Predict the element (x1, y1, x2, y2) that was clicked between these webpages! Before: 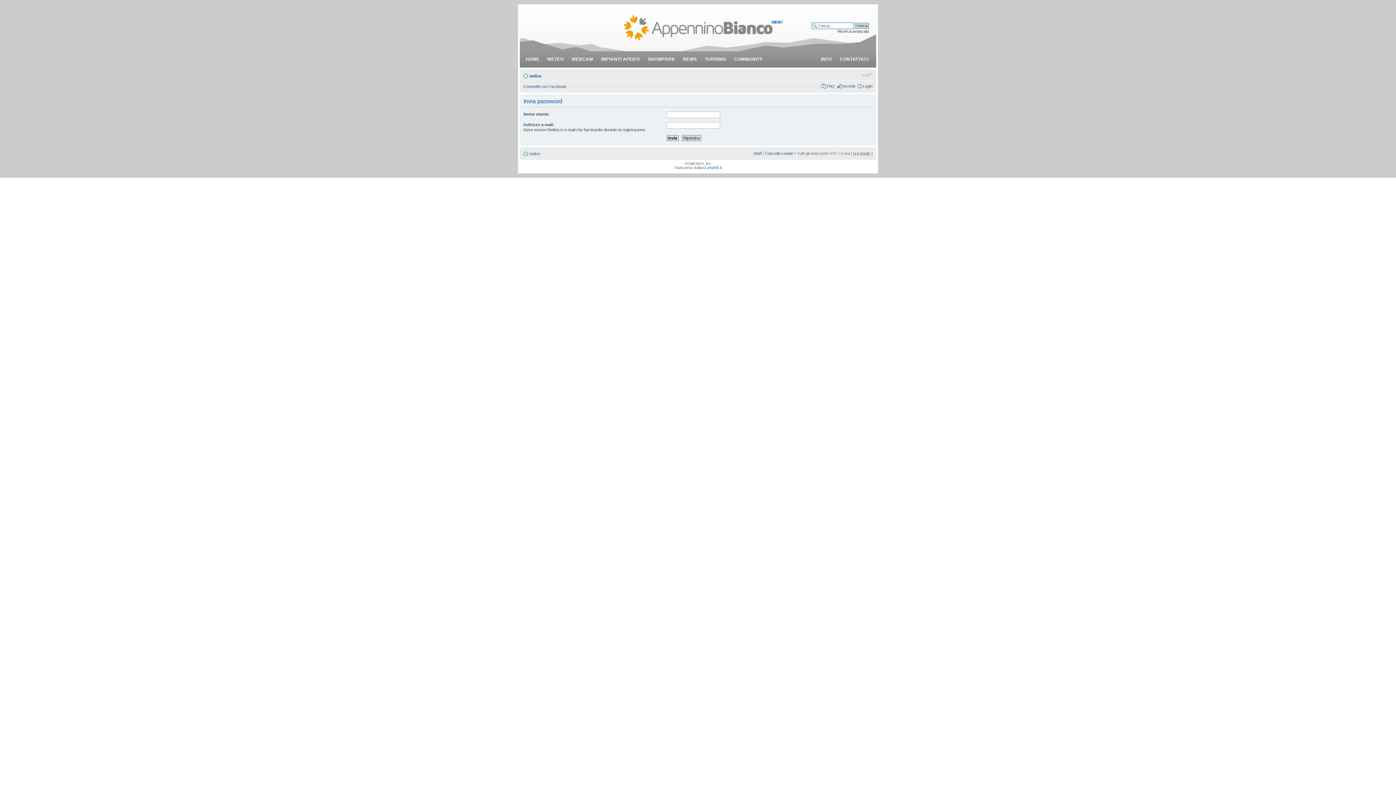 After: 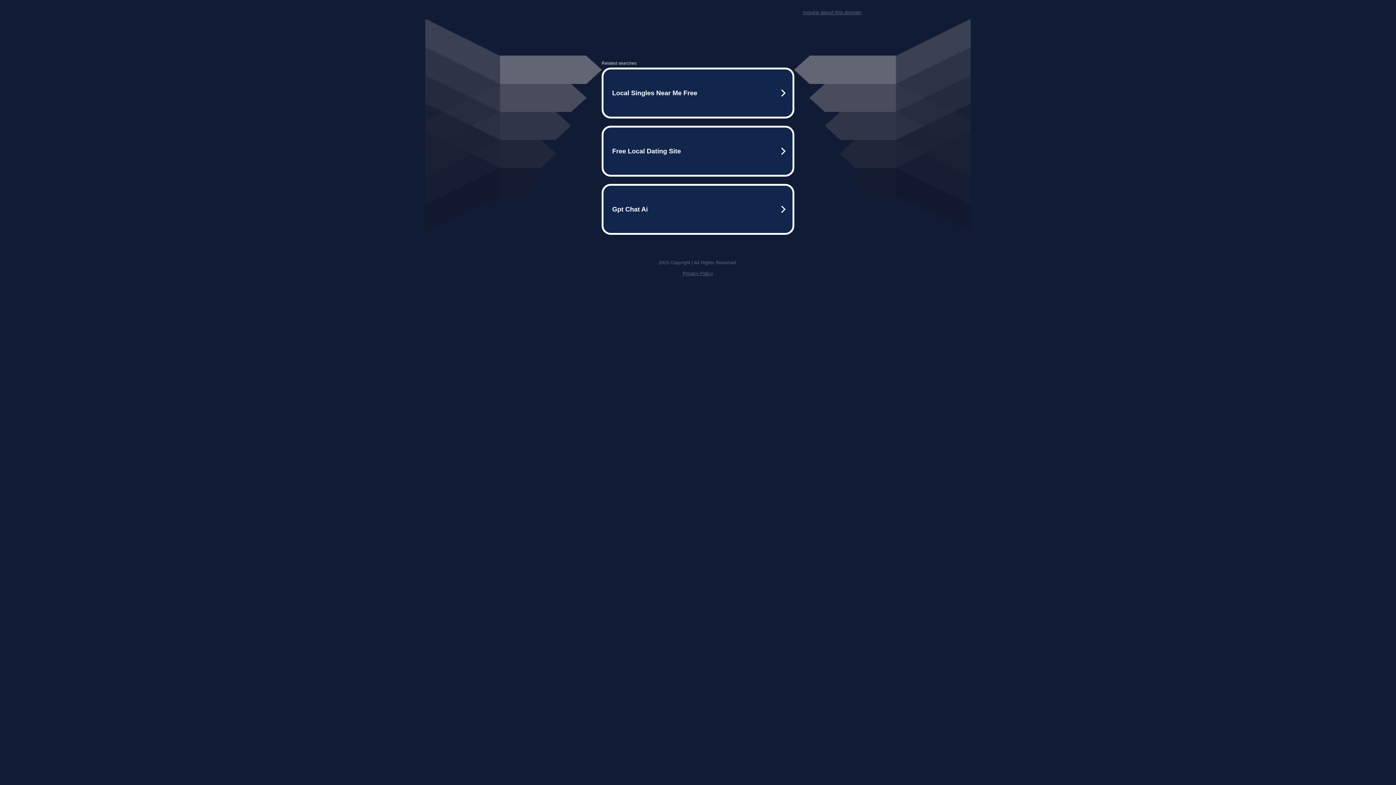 Action: label: phpBB.it bbox: (707, 165, 722, 169)